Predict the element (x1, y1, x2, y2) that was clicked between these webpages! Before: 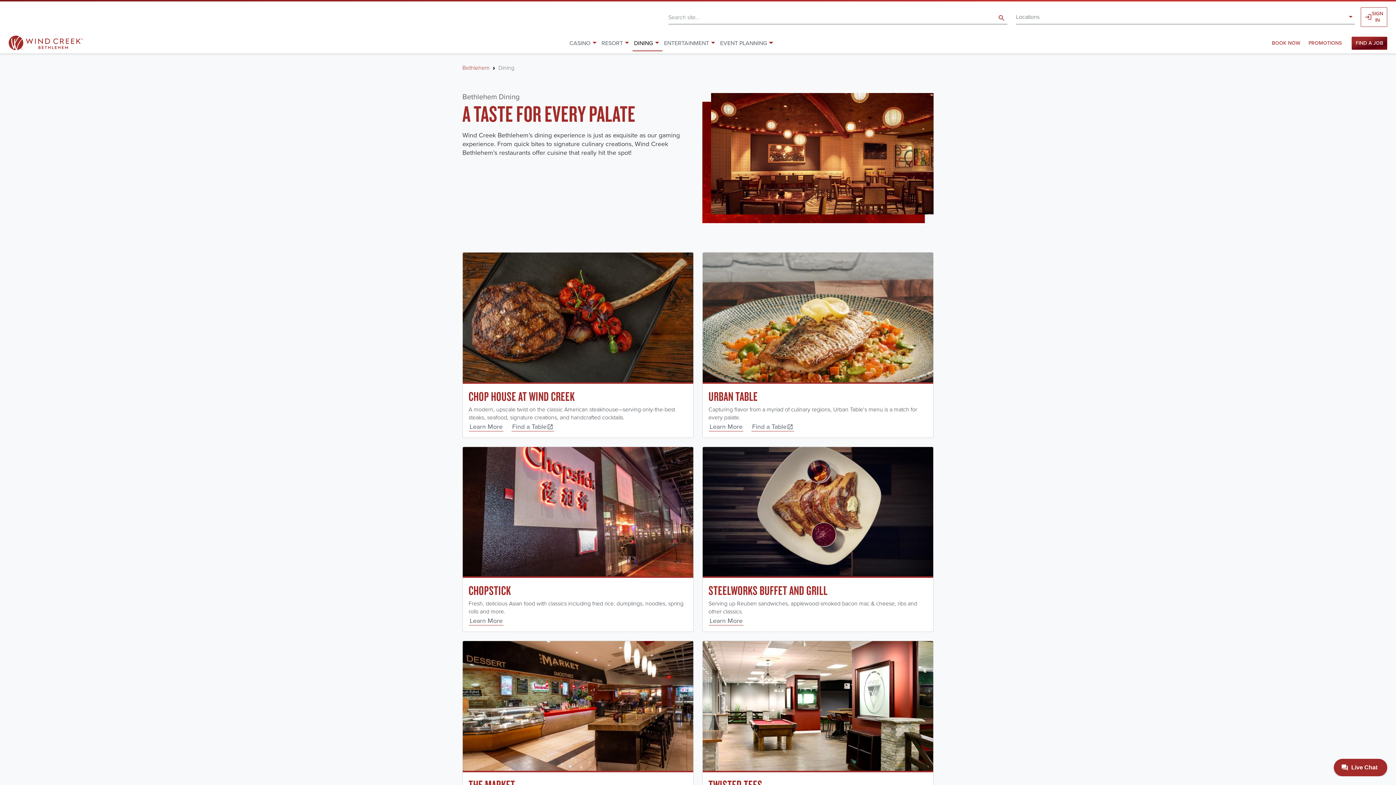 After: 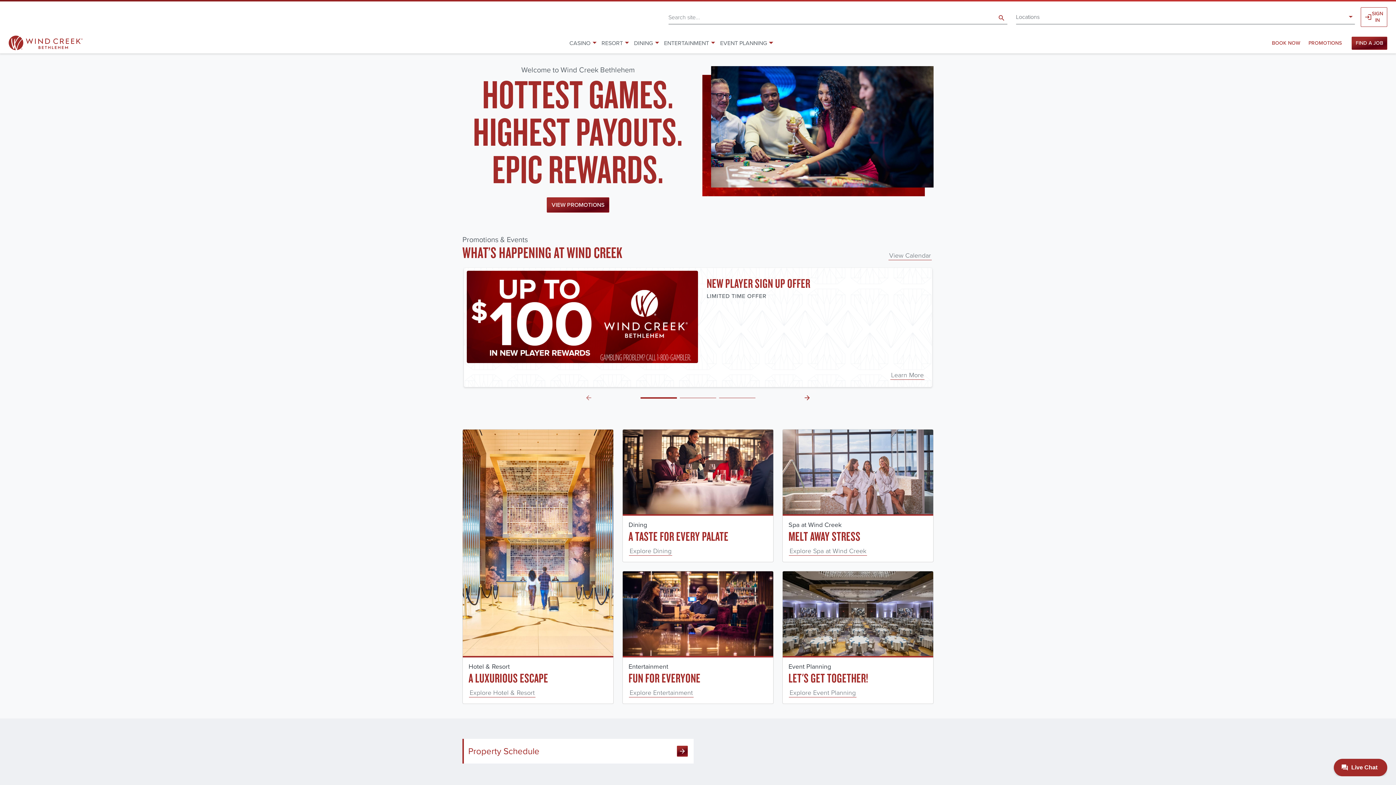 Action: label: Bethlehem bbox: (462, 63, 489, 72)